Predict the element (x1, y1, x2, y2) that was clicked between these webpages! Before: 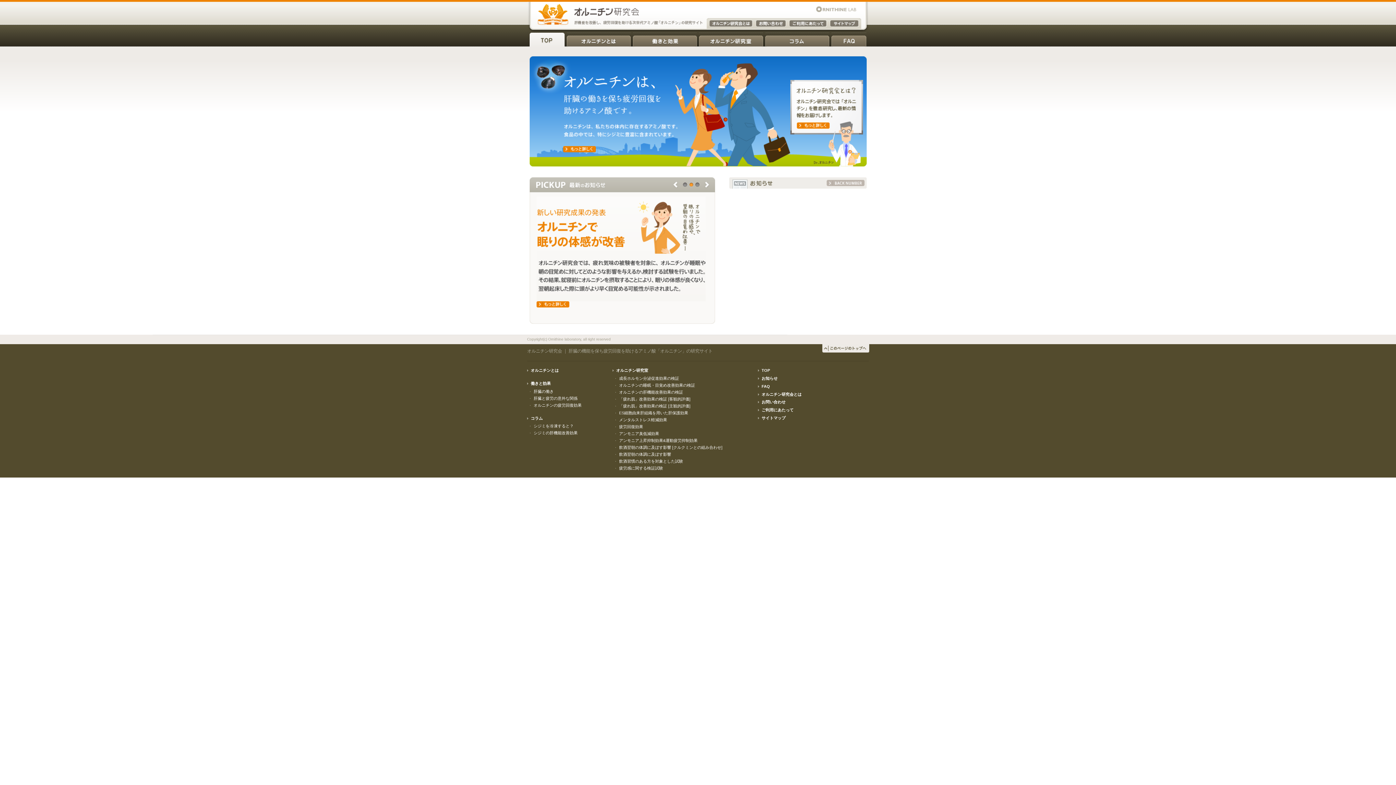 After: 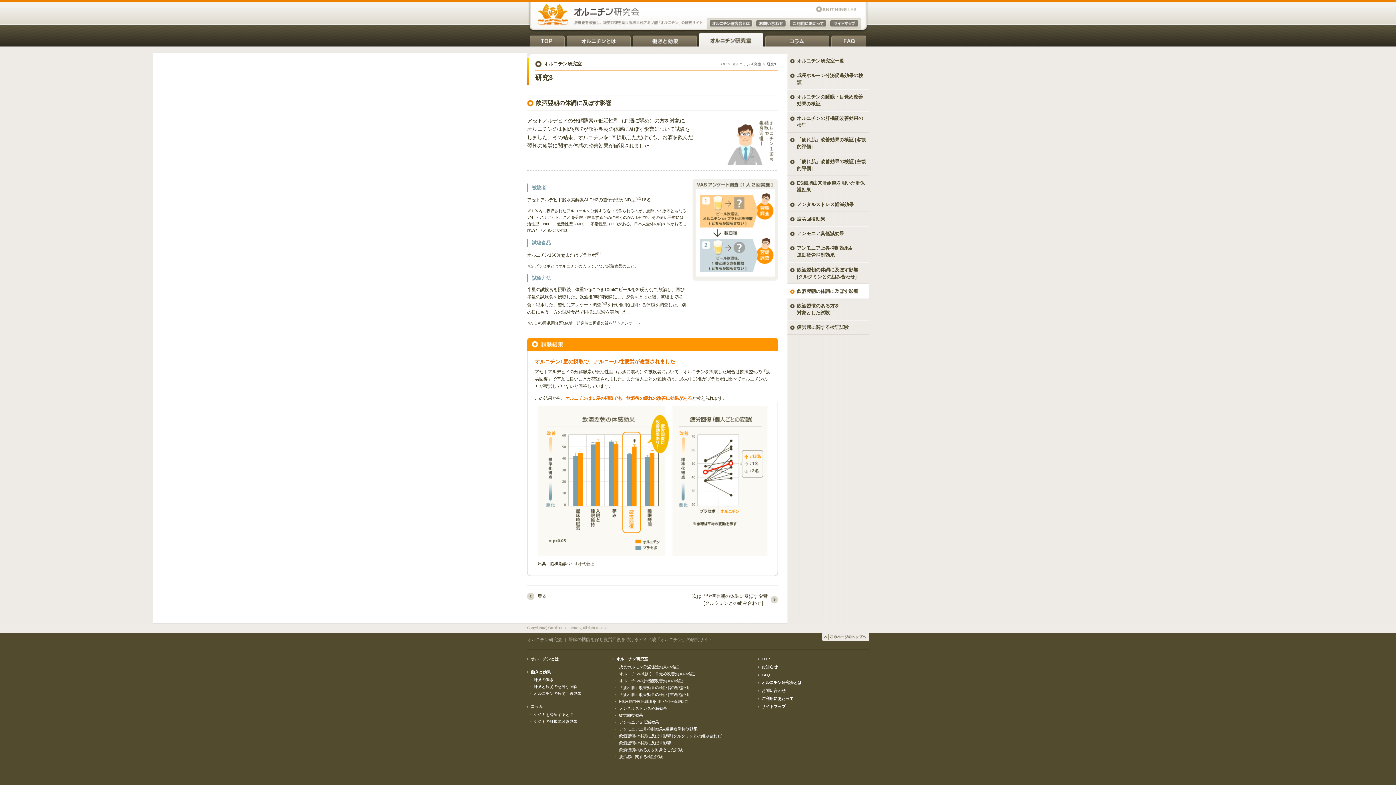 Action: bbox: (619, 452, 671, 456) label: 飲酒翌朝の体調に及ぼす影響